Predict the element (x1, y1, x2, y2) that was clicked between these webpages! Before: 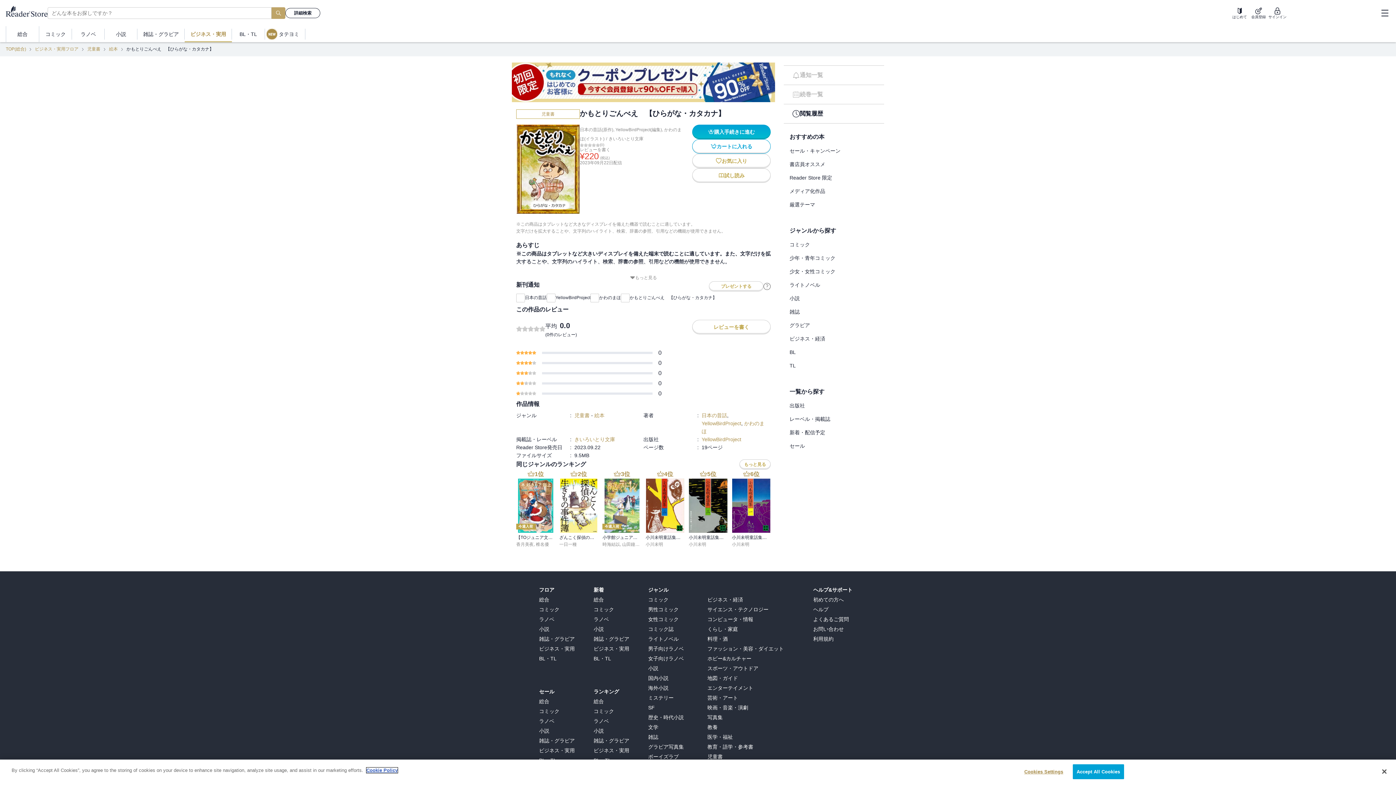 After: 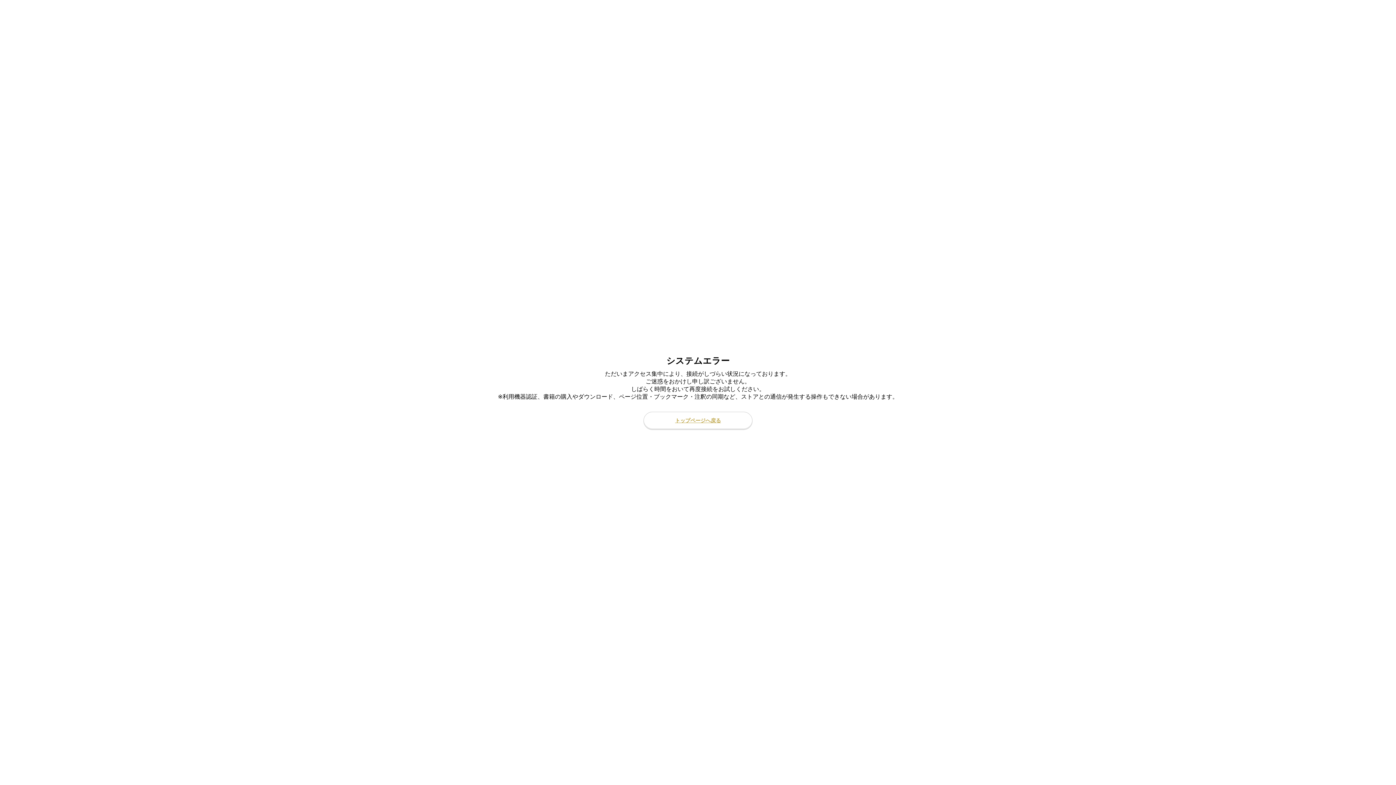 Action: bbox: (104, 26, 137, 42) label: 小説